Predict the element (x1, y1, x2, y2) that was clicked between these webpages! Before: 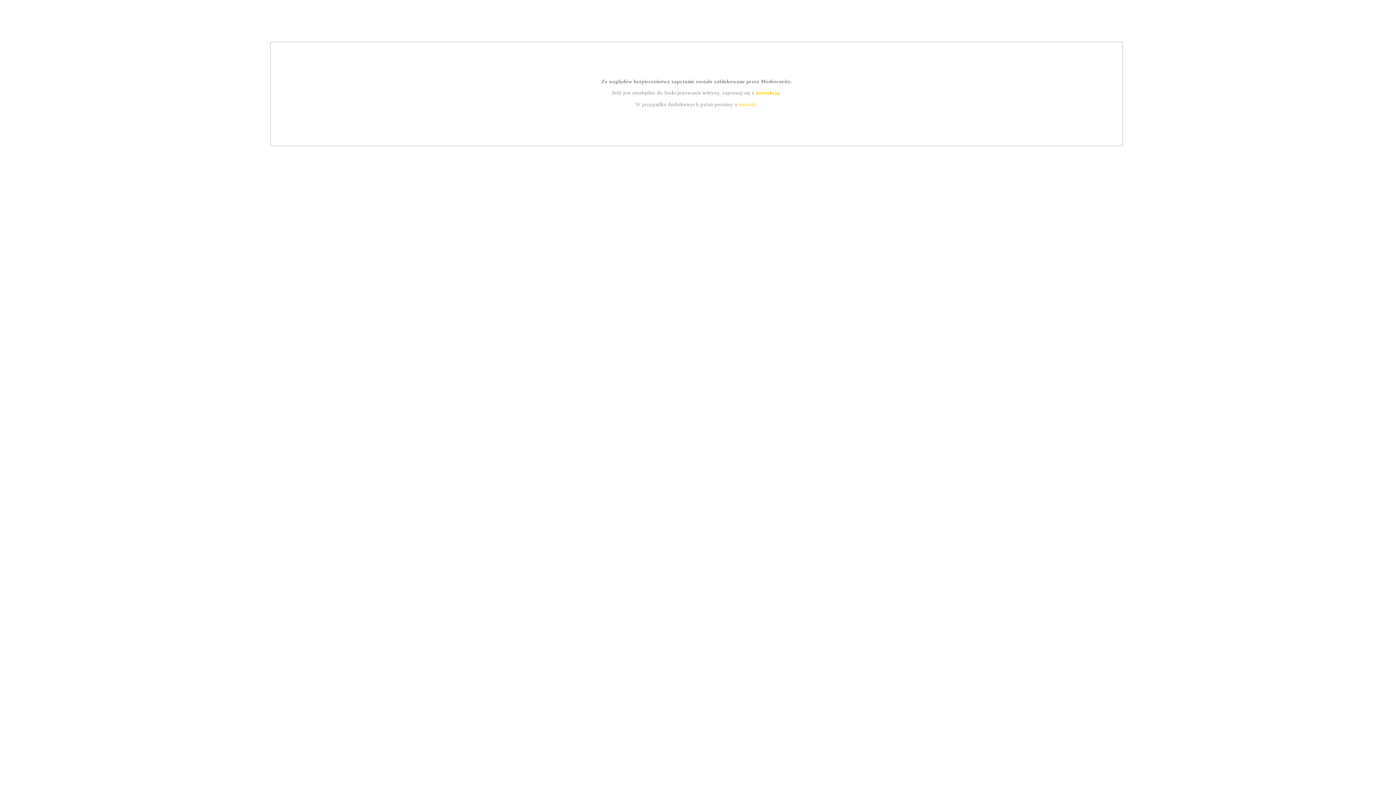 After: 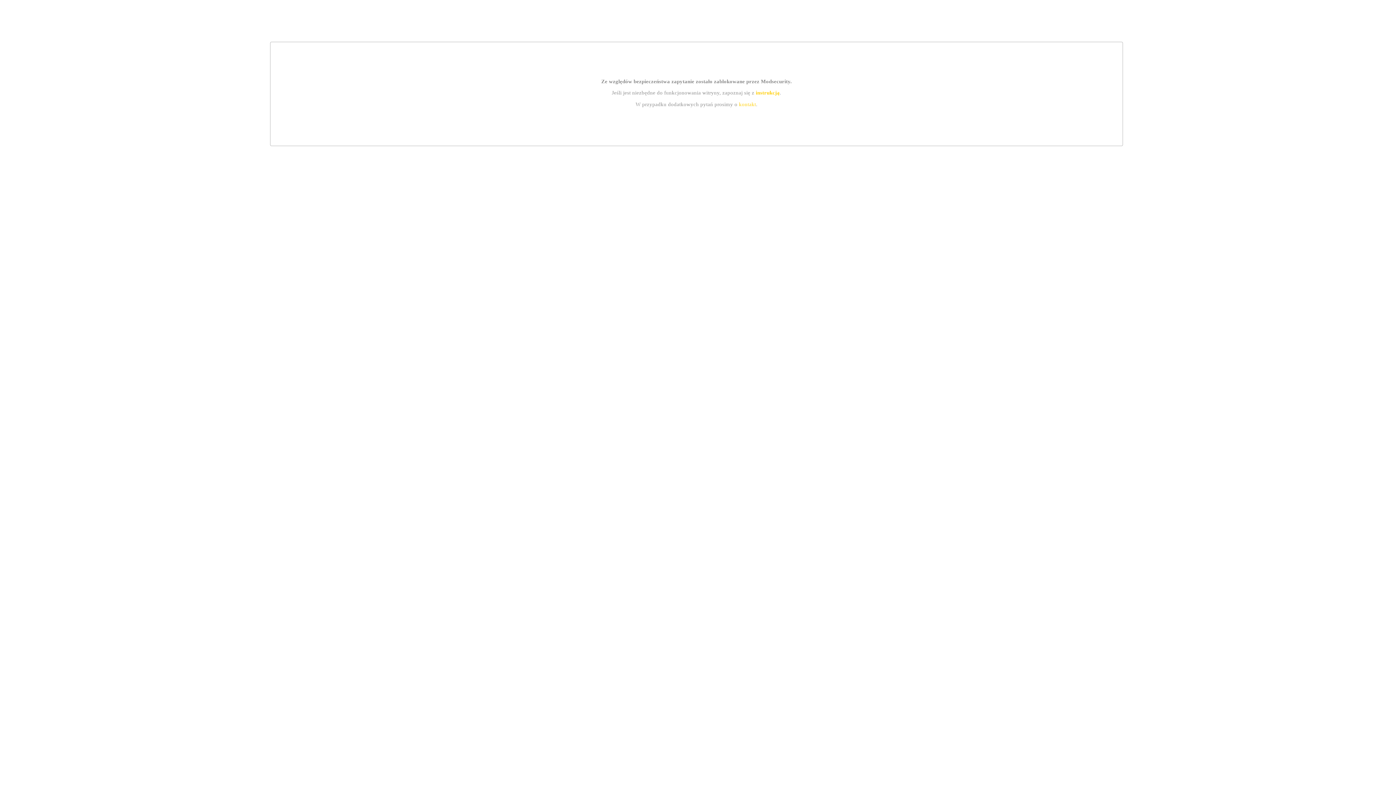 Action: label: instrukcją bbox: (755, 89, 779, 95)